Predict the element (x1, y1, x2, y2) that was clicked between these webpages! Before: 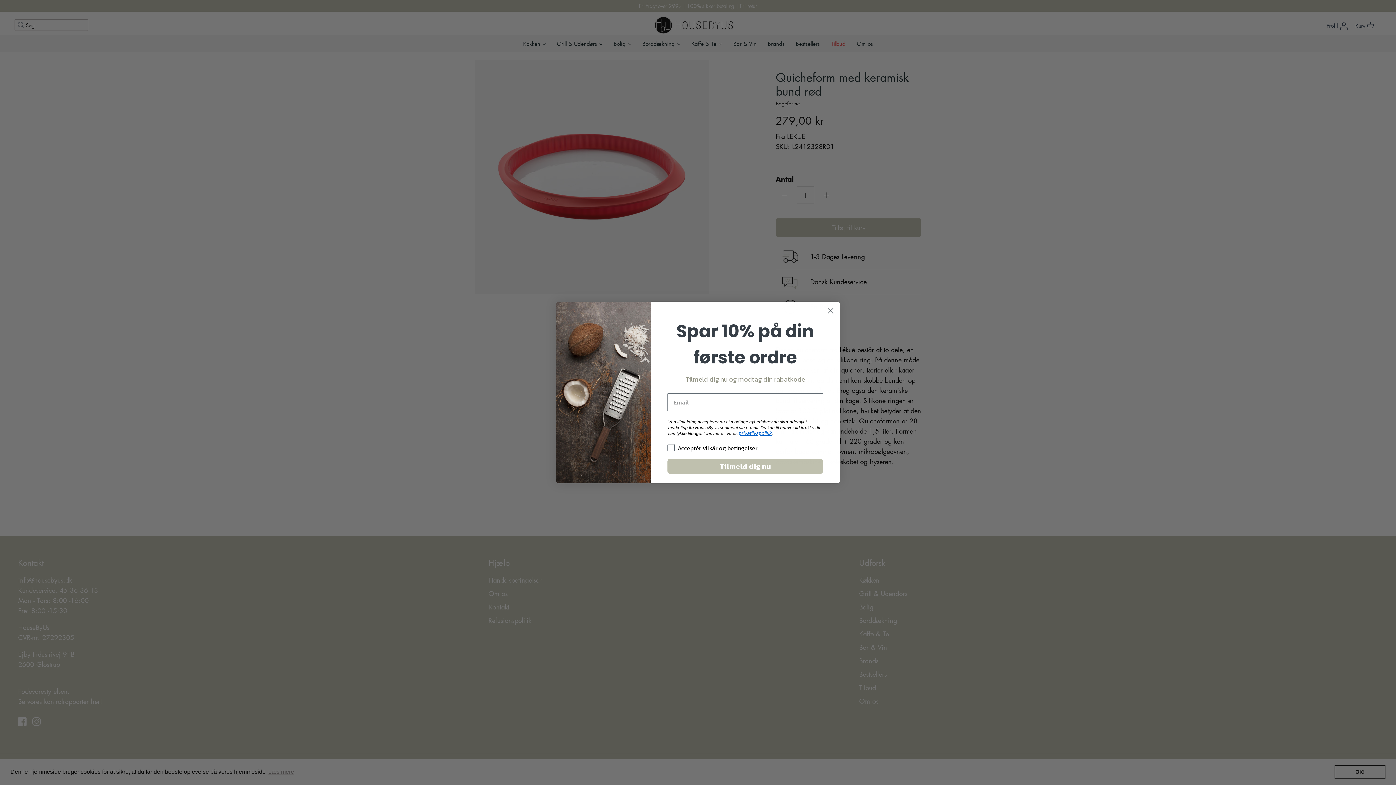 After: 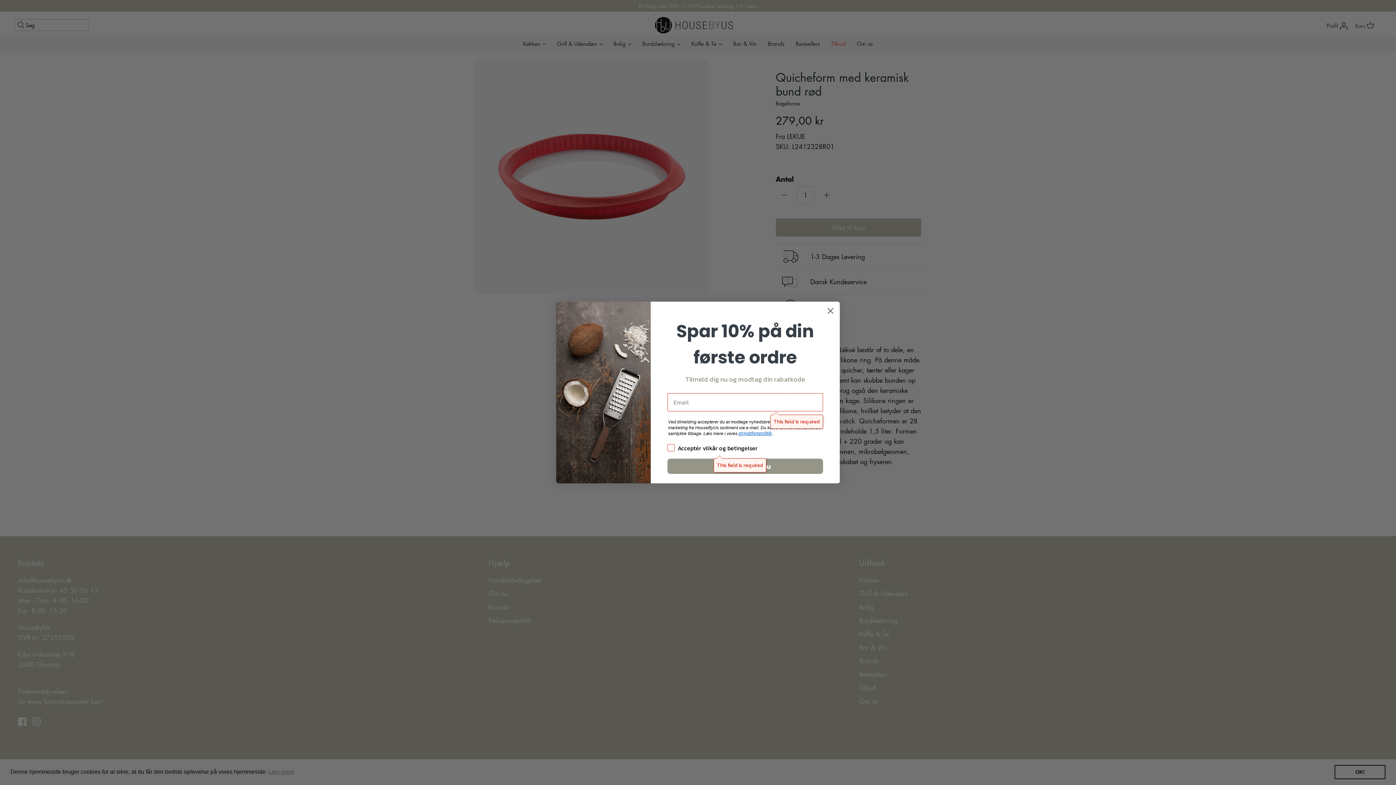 Action: label: Tilmeld dig nu bbox: (667, 458, 823, 474)